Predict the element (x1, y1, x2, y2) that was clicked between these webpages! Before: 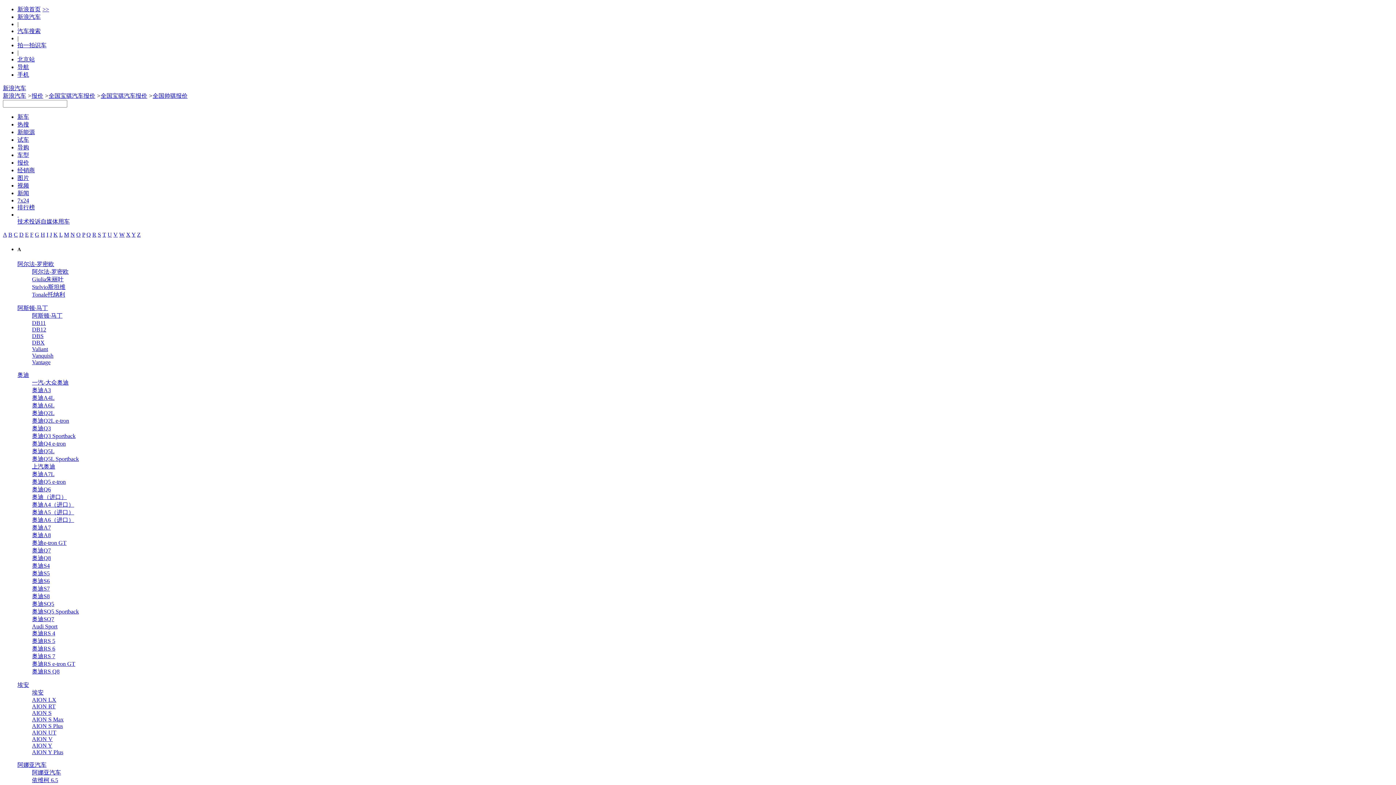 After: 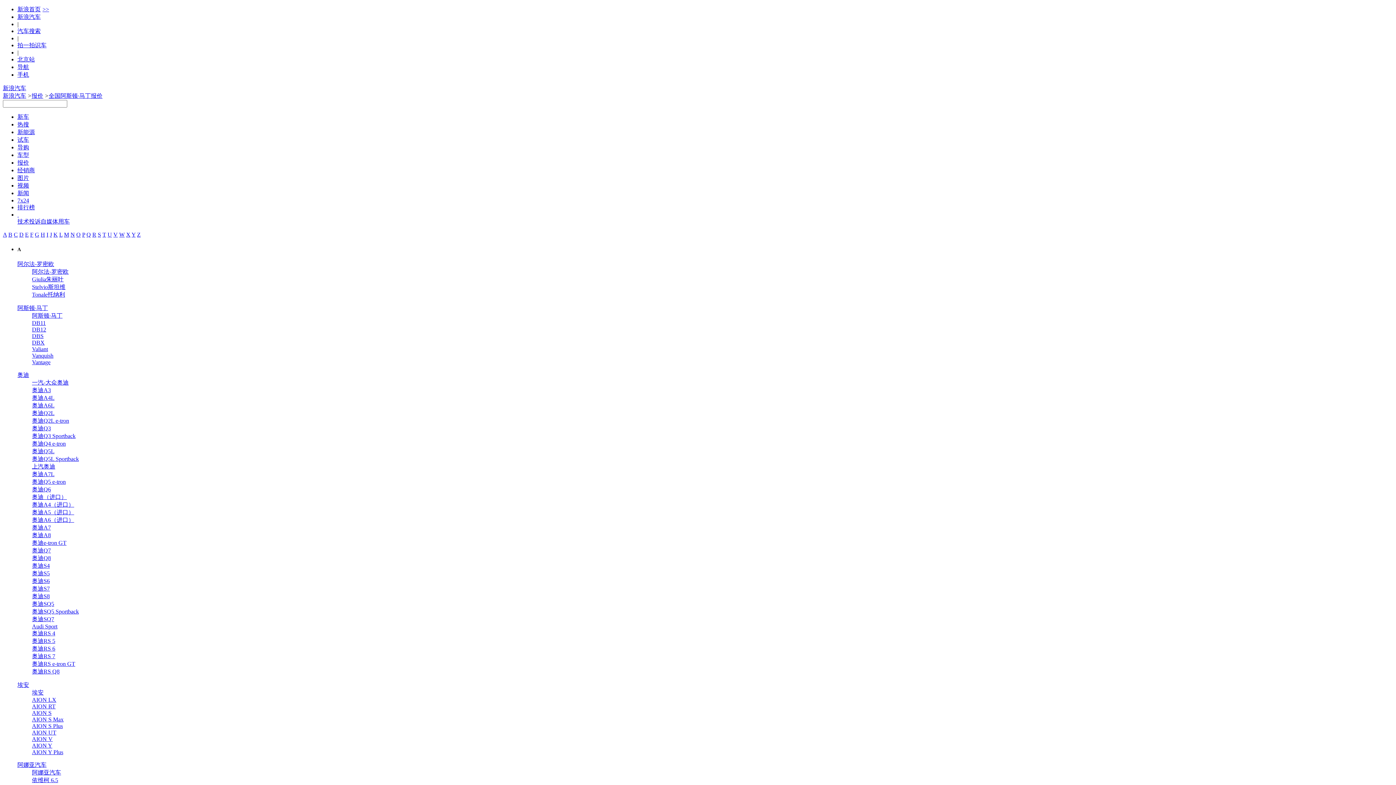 Action: bbox: (17, 305, 48, 311) label: 阿斯顿·马丁